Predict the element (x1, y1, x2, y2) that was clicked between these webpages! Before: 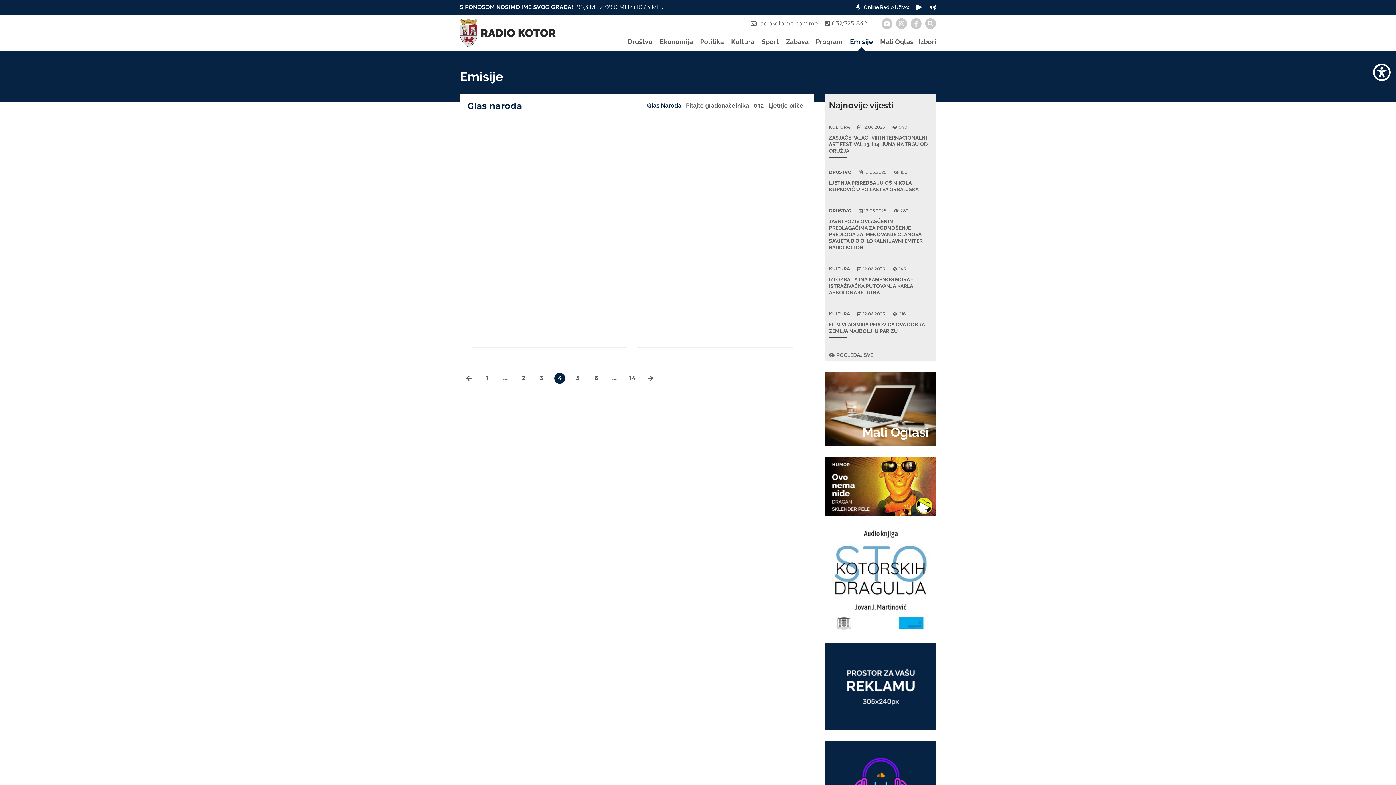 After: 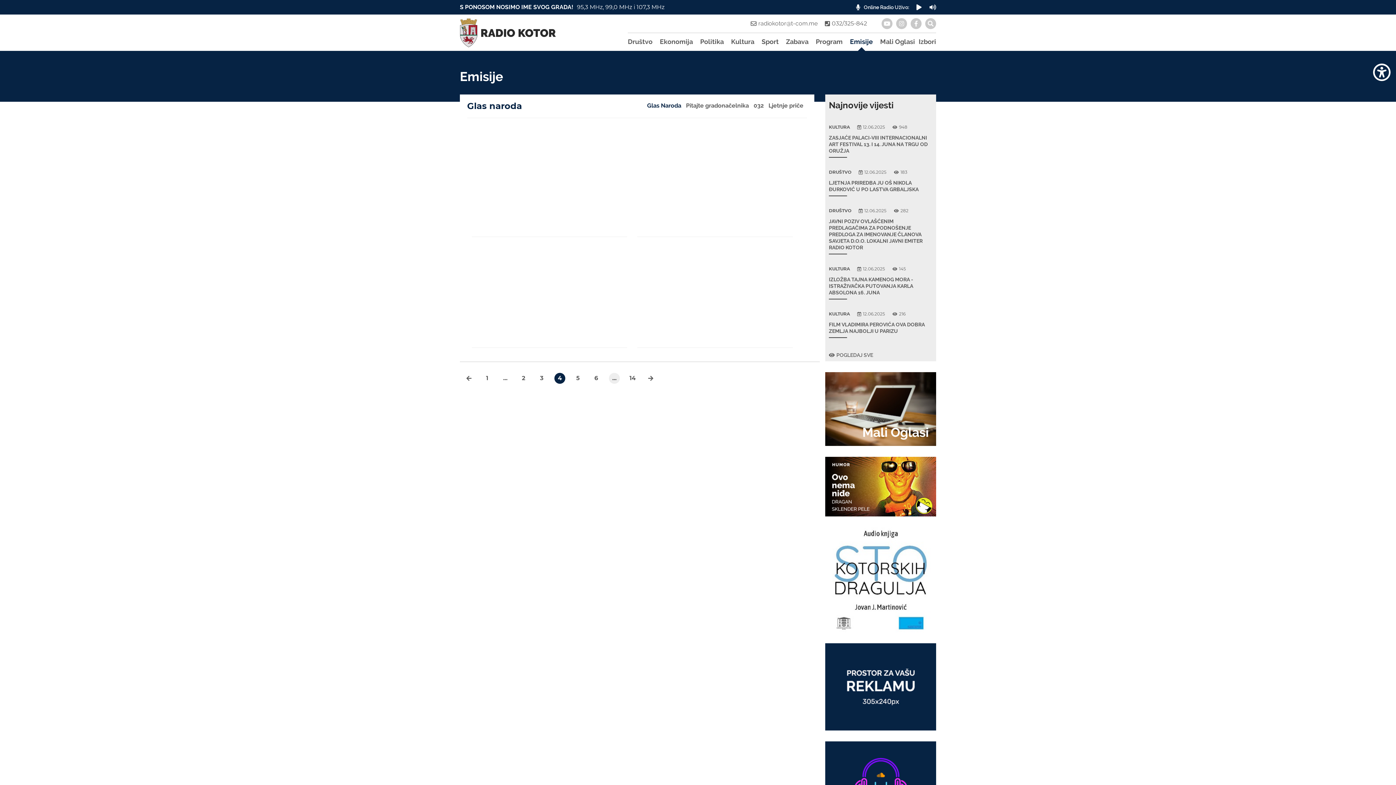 Action: label: ... bbox: (605, 372, 623, 383)